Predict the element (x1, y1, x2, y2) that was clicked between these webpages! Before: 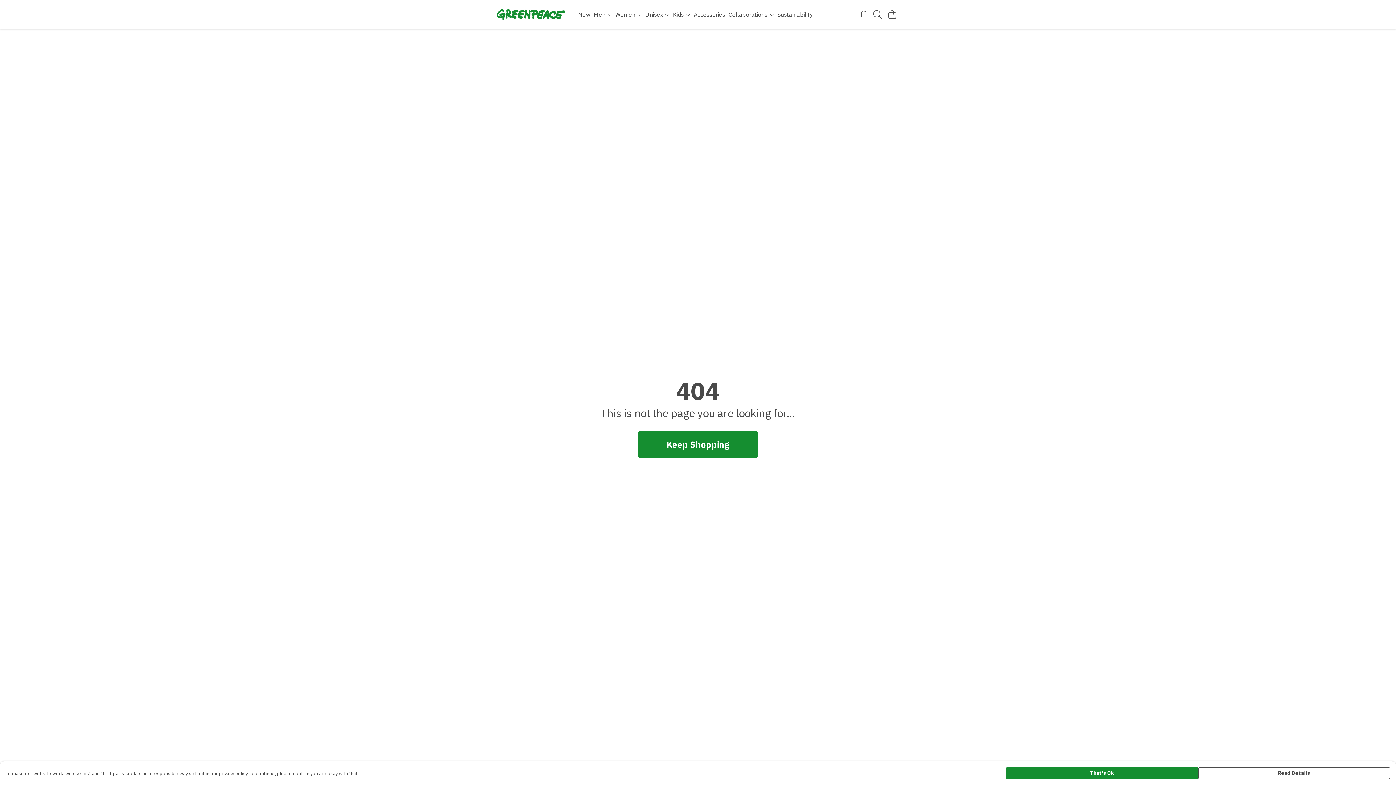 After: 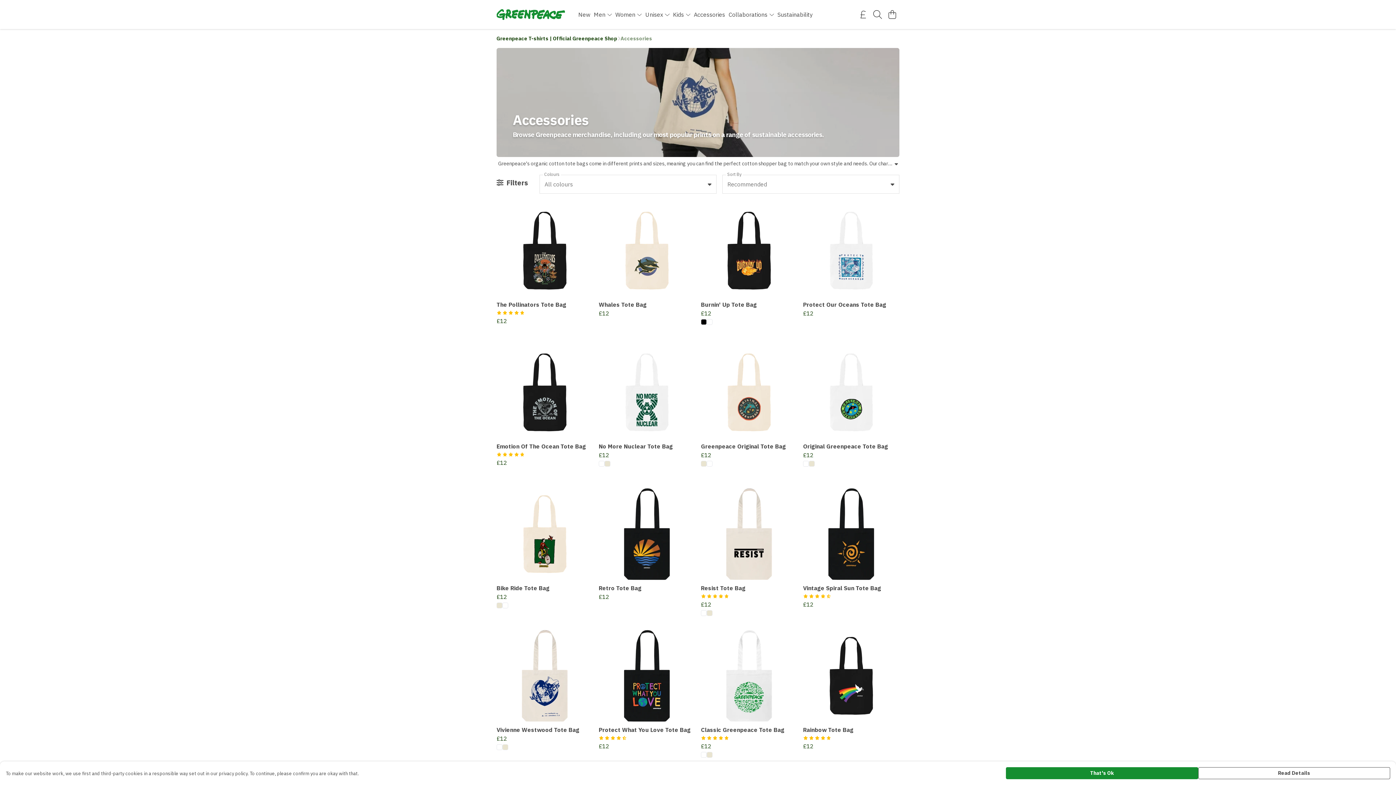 Action: label: Accessories bbox: (692, 9, 727, 19)